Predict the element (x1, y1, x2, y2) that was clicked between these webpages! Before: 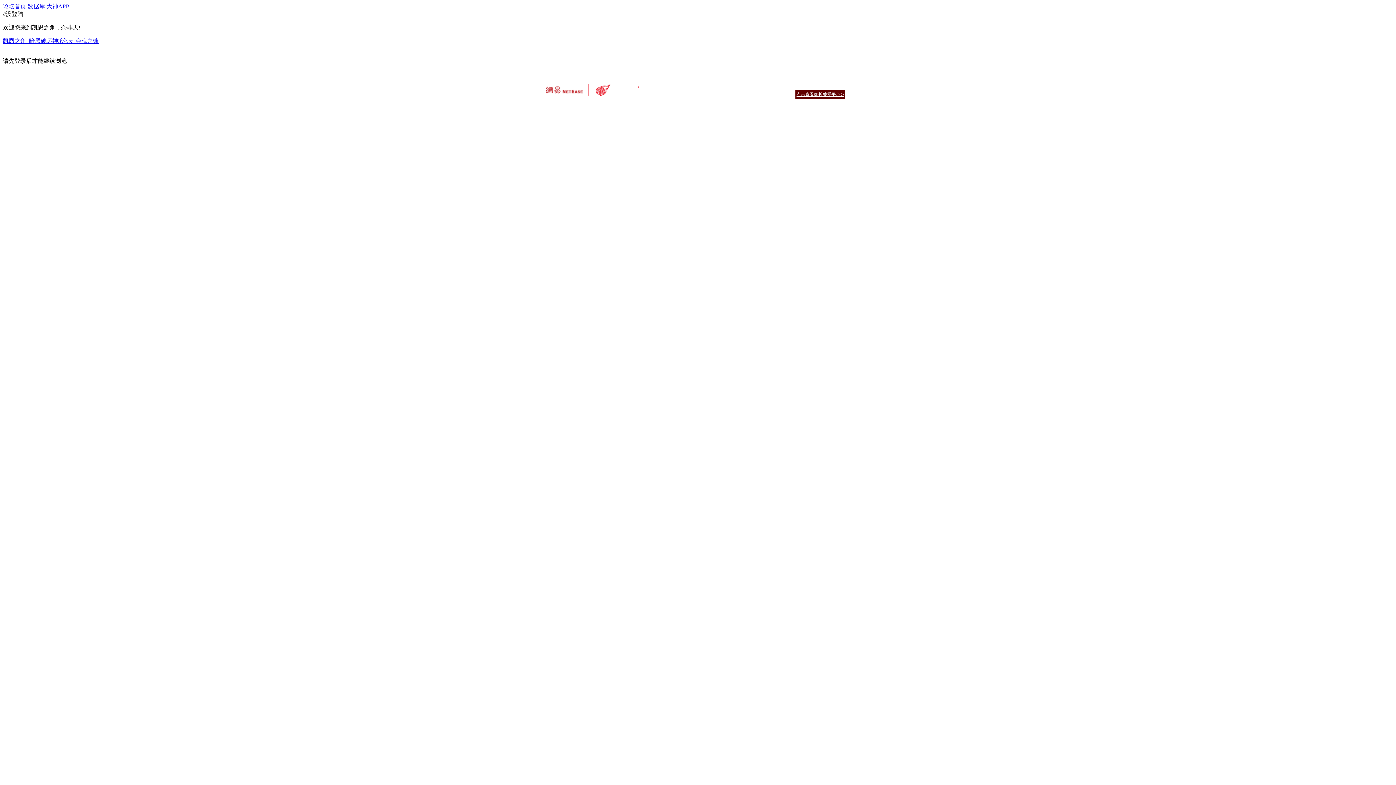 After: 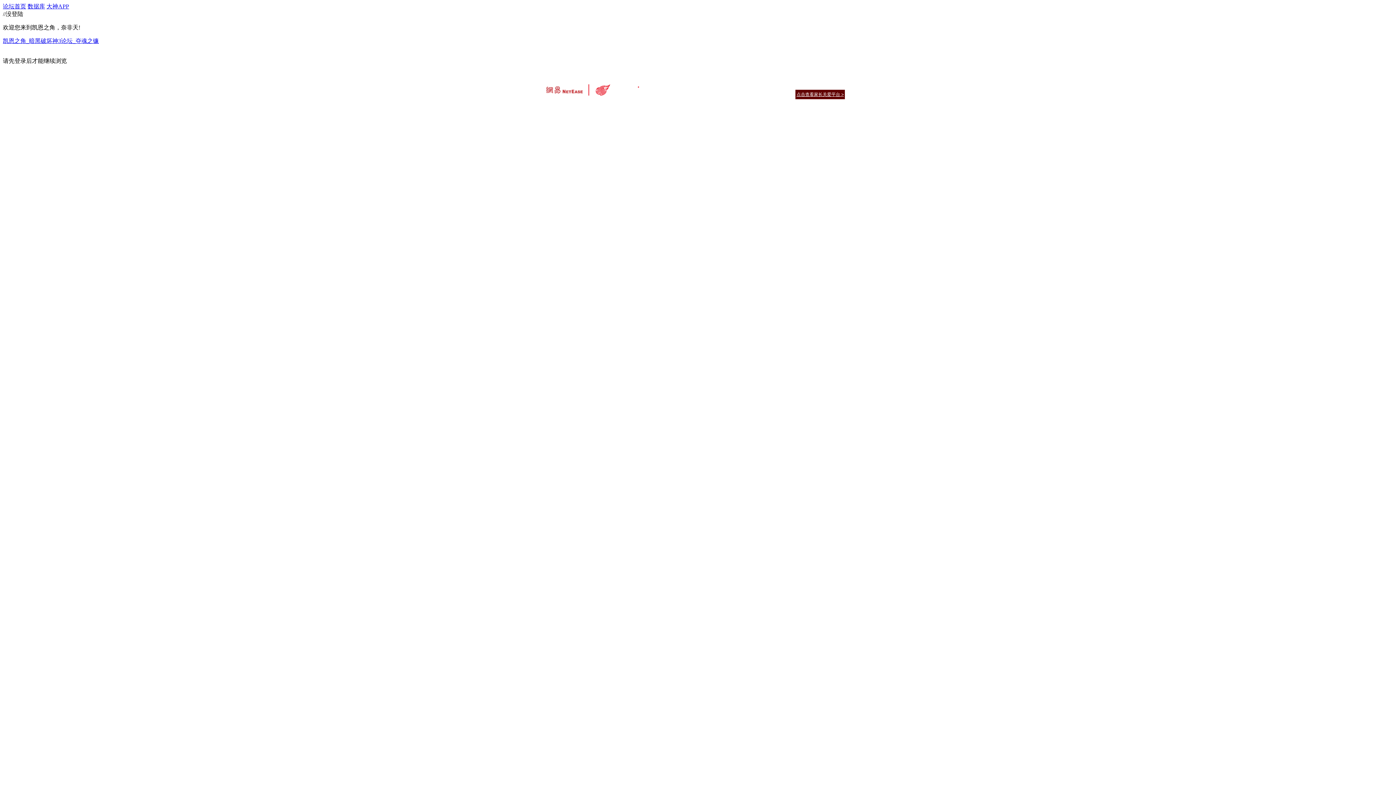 Action: label: 商务合作 bbox: (806, 82, 824, 88)